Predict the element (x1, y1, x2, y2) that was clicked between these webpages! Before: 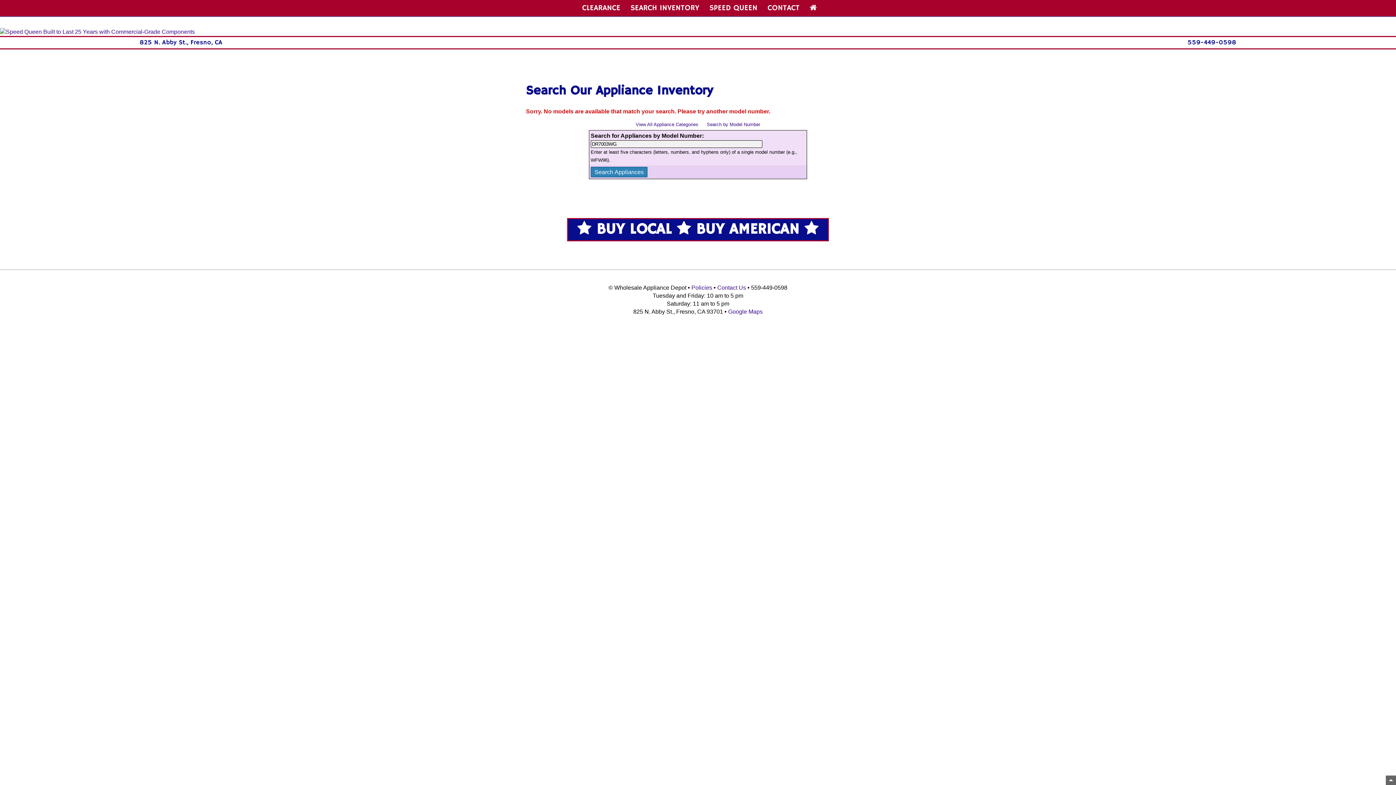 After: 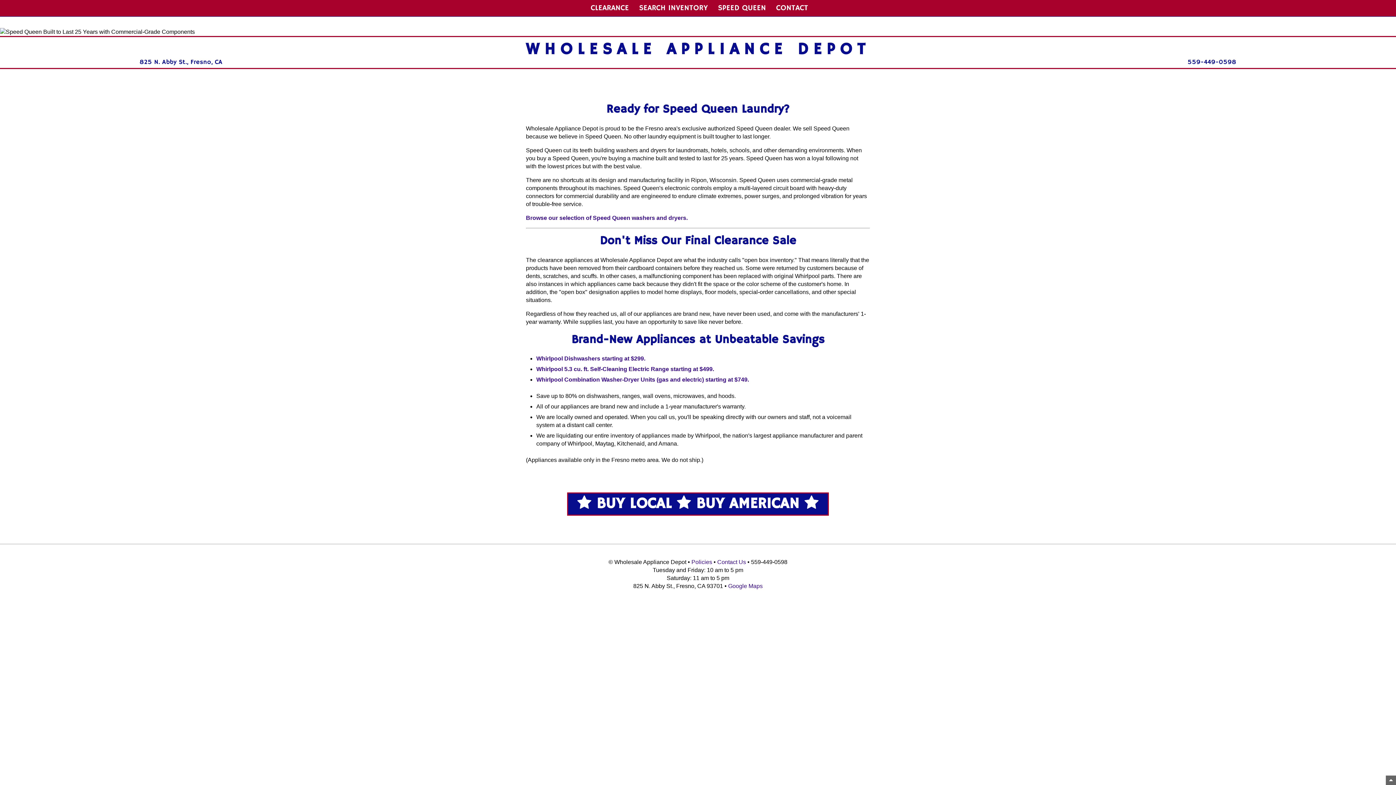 Action: bbox: (582, 3, 620, 12) label: CLEARANCE